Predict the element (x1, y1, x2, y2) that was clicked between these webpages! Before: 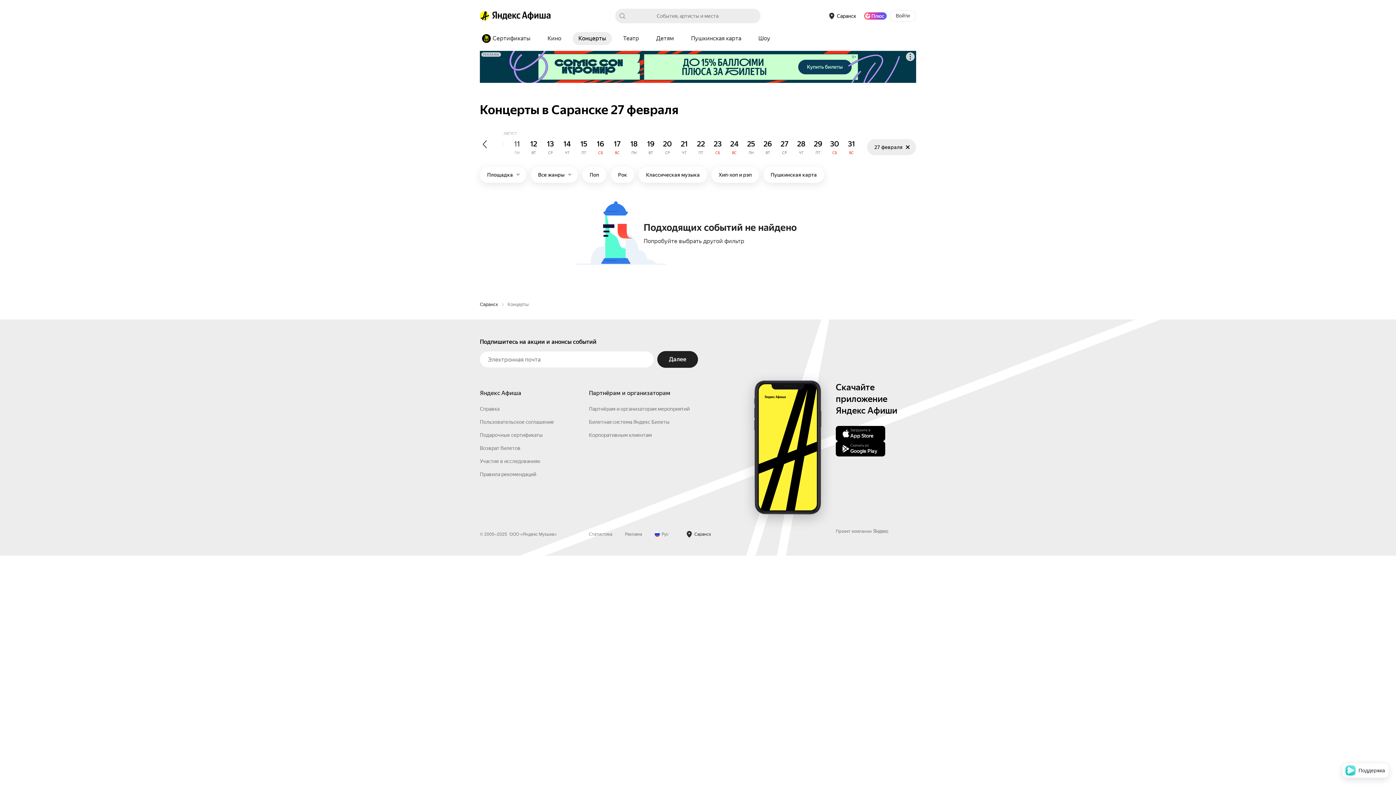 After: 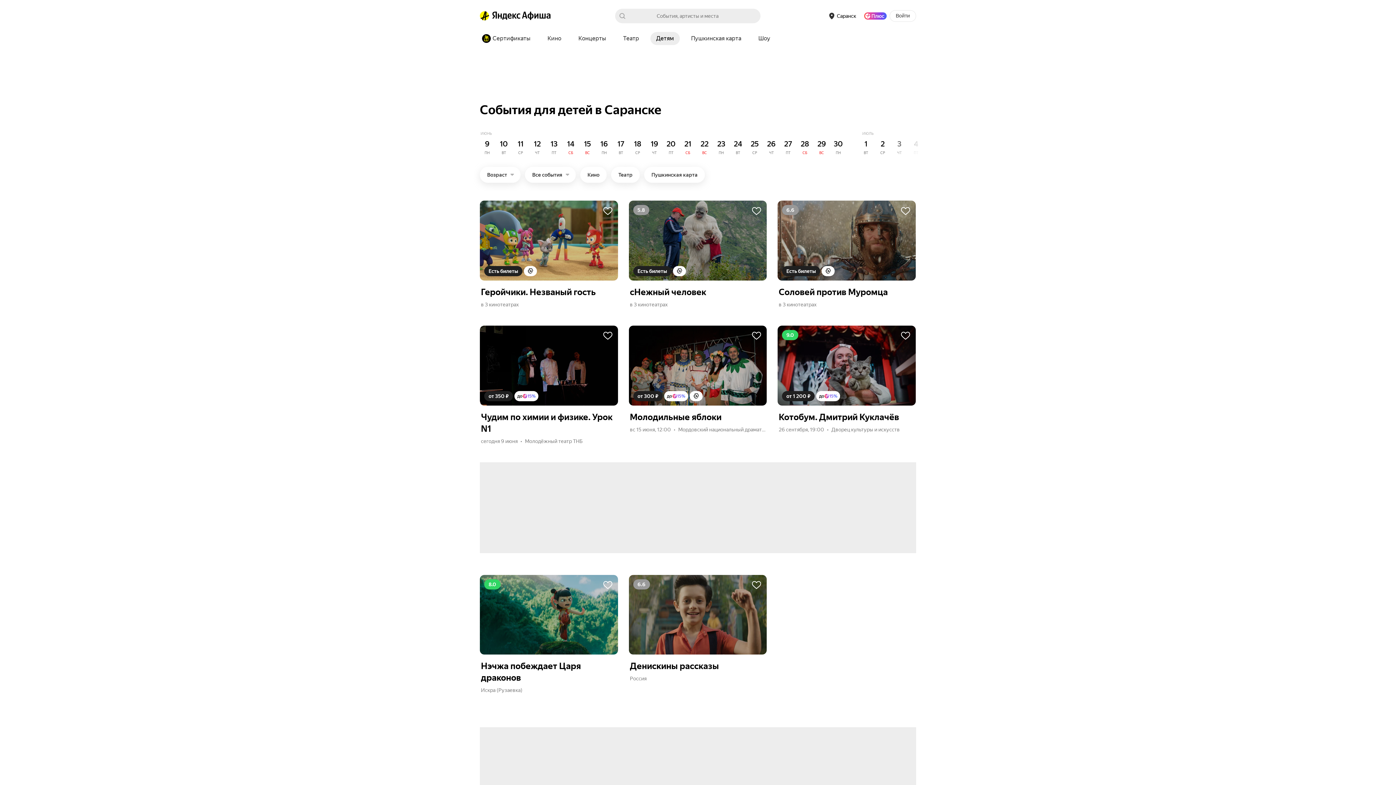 Action: label: Детям bbox: (650, 32, 680, 45)